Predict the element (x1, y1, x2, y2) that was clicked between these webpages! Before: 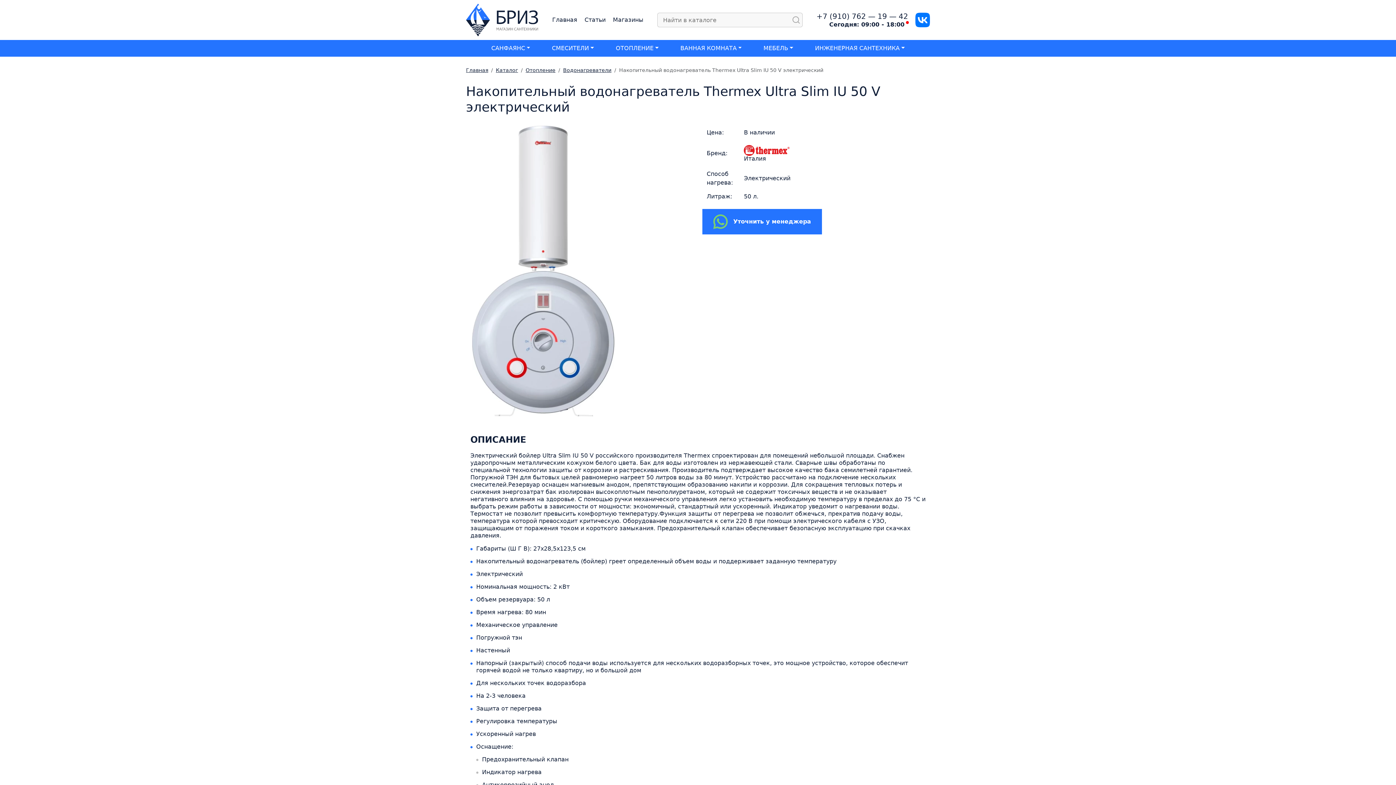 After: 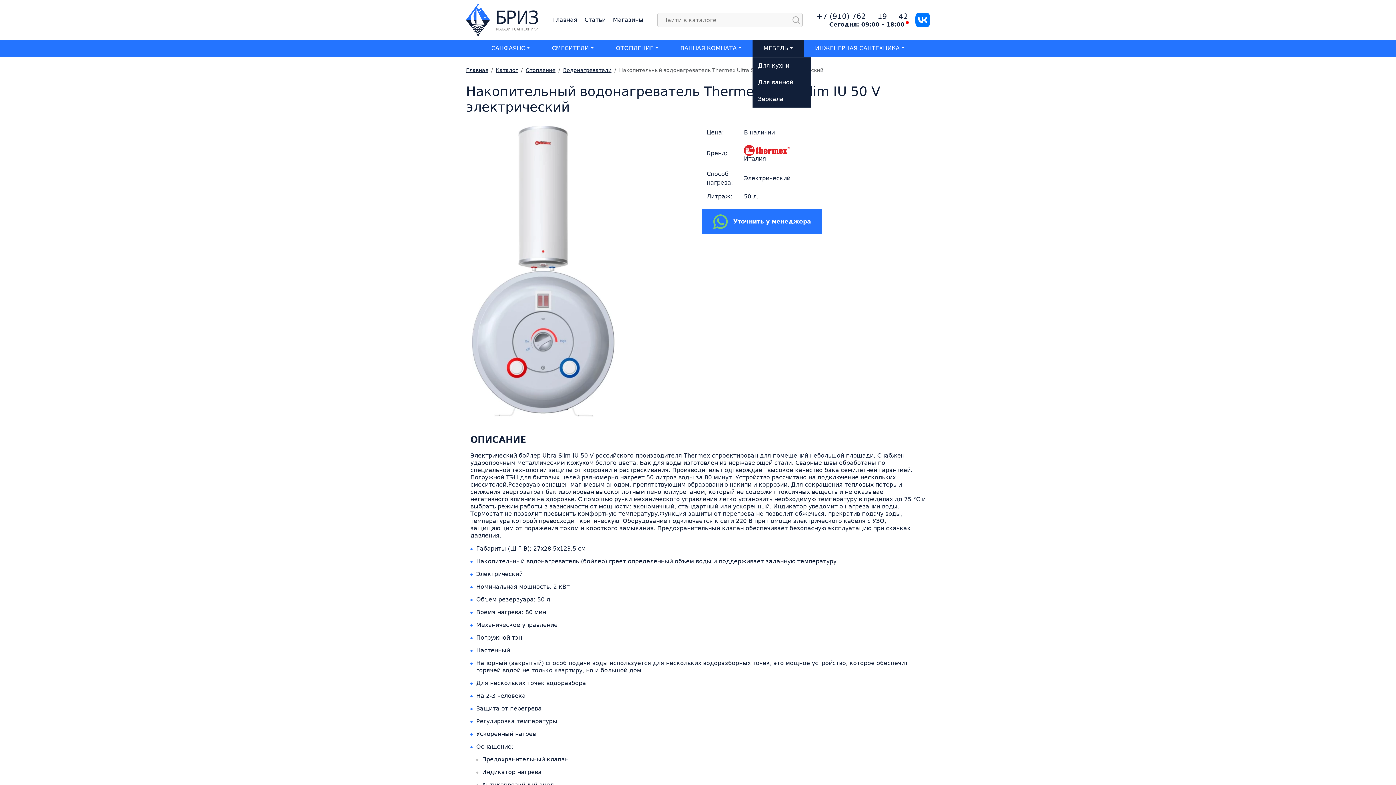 Action: label: МЕБЕЛЬ bbox: (752, 40, 804, 56)